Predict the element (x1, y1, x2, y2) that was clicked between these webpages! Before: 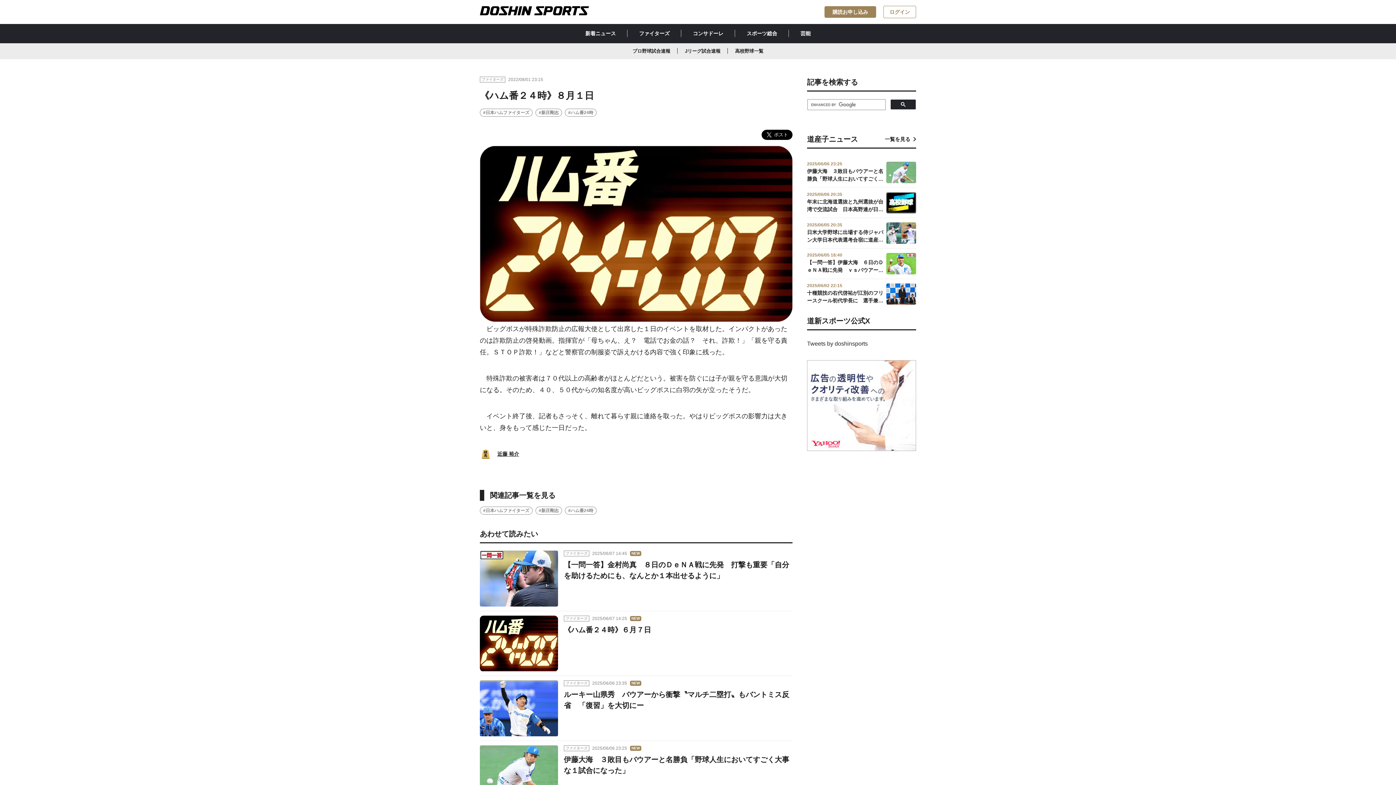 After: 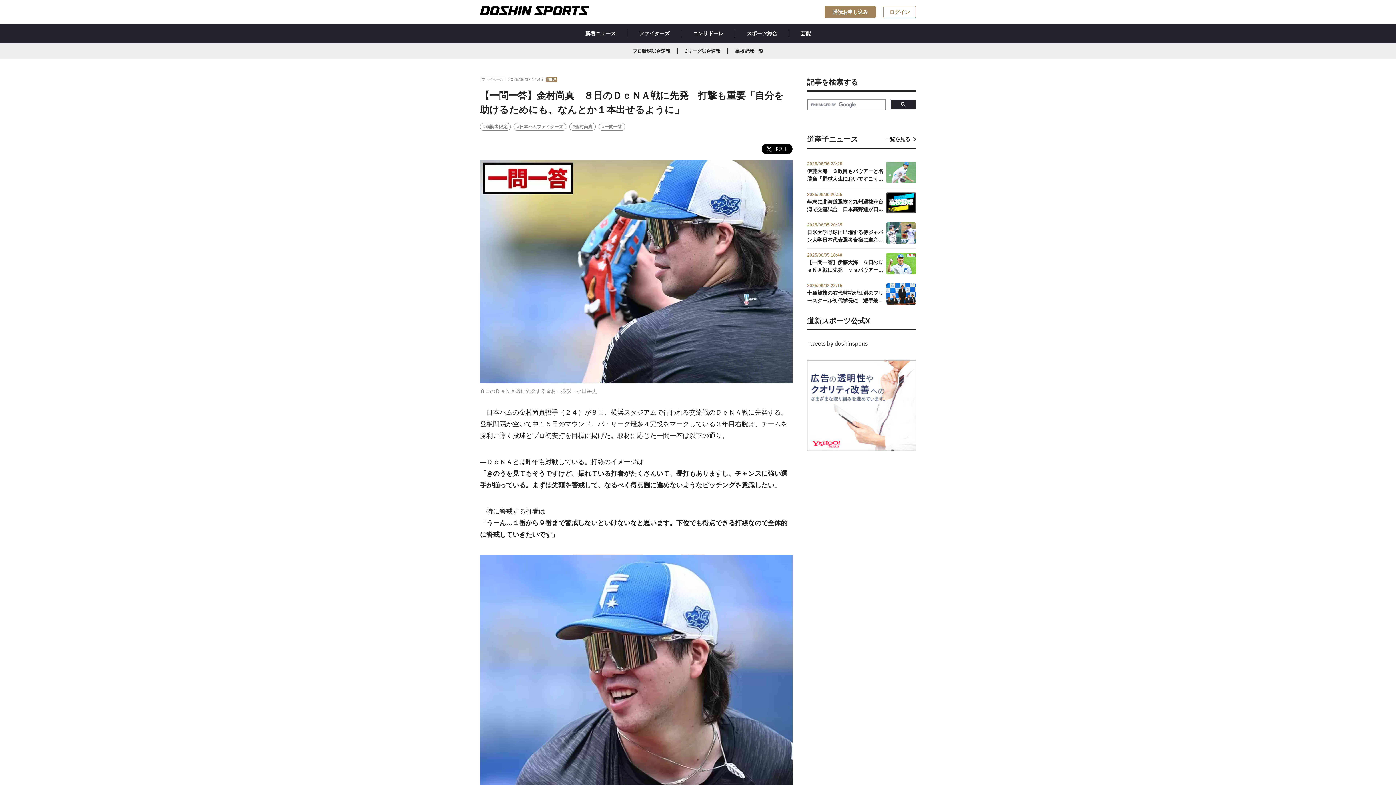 Action: label: ファイターズ
2025/06/07 14:45
NEW
【一問一答】金村尚真　８日のＤｅＮＡ戦に先発　打撃も重要「自分を助けるためにも、なんとか１本出せるように」 bbox: (480, 551, 792, 606)